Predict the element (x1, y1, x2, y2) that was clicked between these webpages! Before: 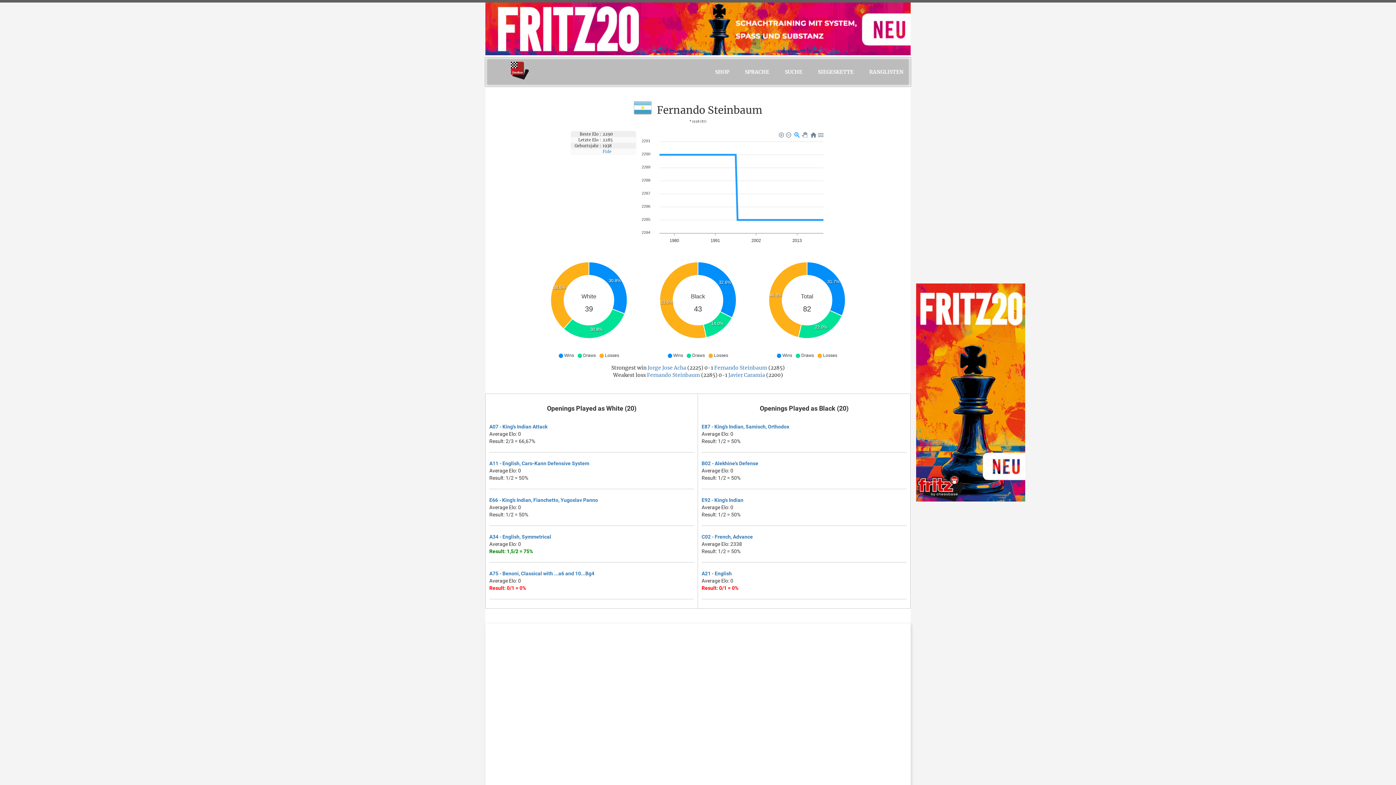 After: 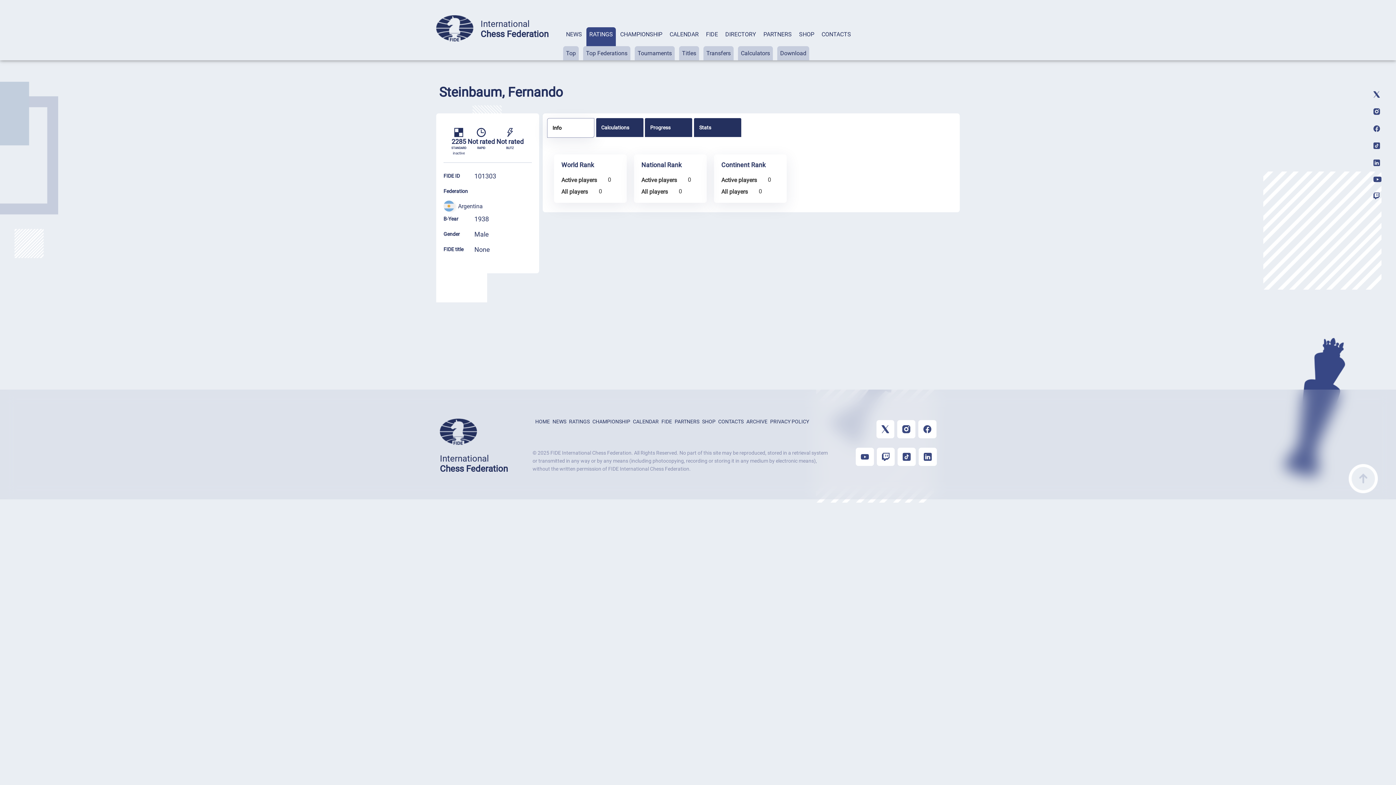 Action: label: Fide bbox: (602, 148, 611, 154)